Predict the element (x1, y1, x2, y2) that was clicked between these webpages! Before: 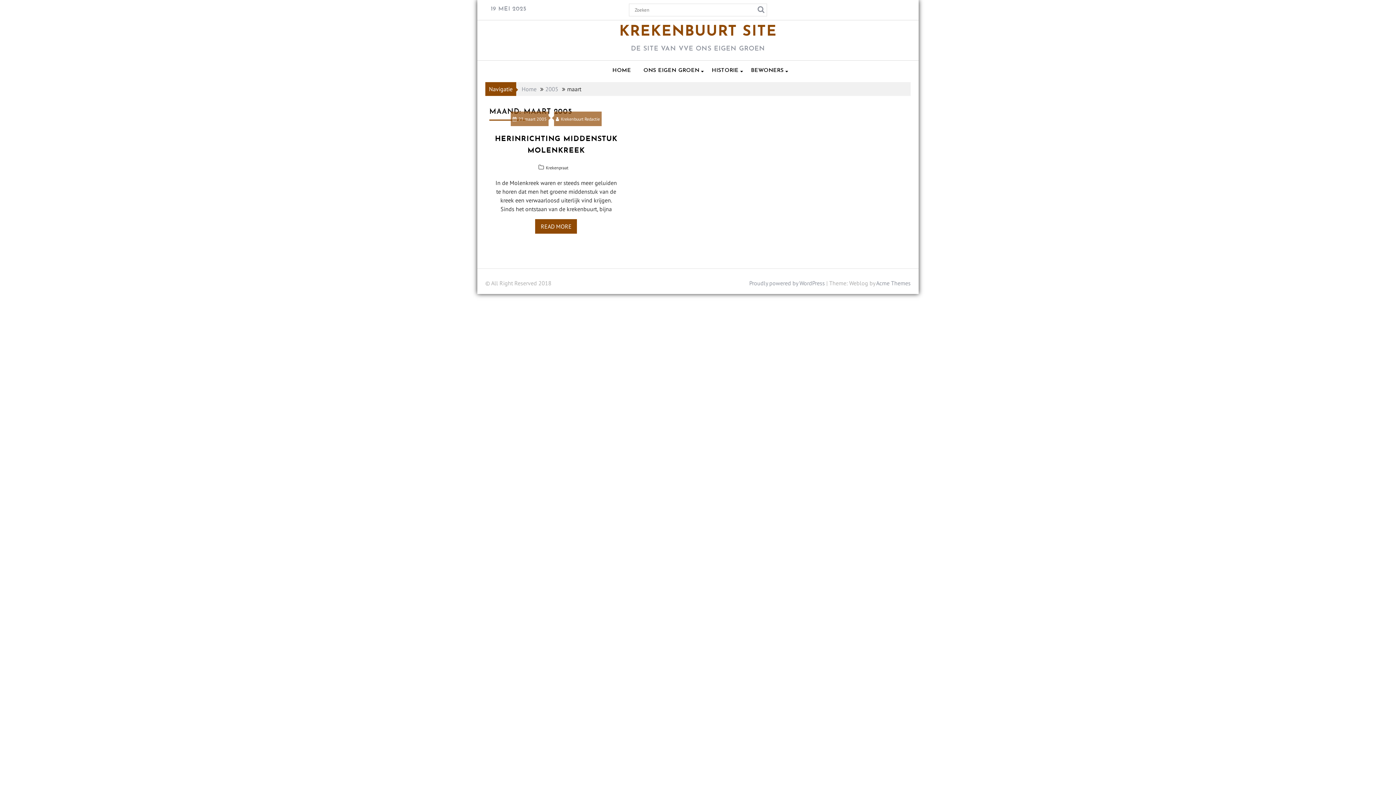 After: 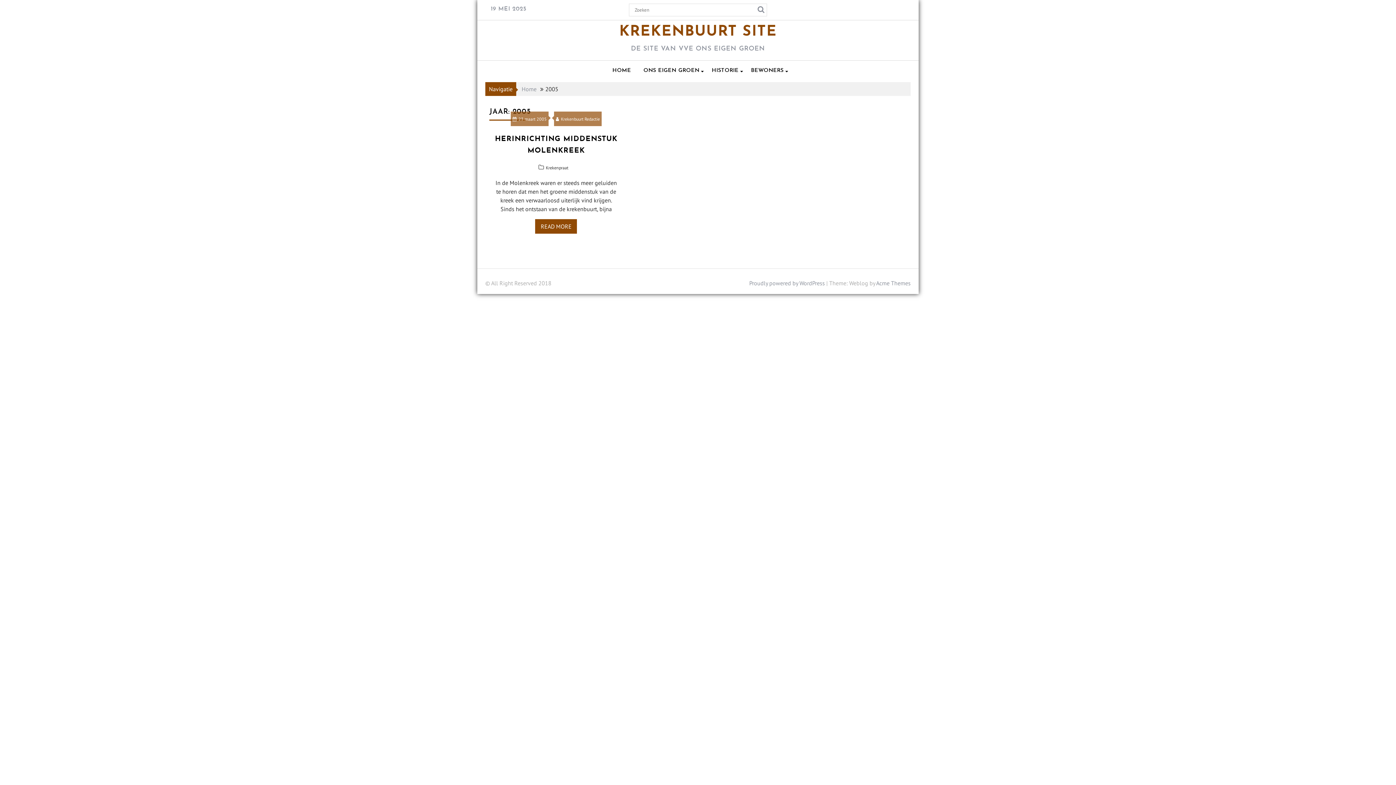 Action: bbox: (545, 84, 558, 94) label: 2005